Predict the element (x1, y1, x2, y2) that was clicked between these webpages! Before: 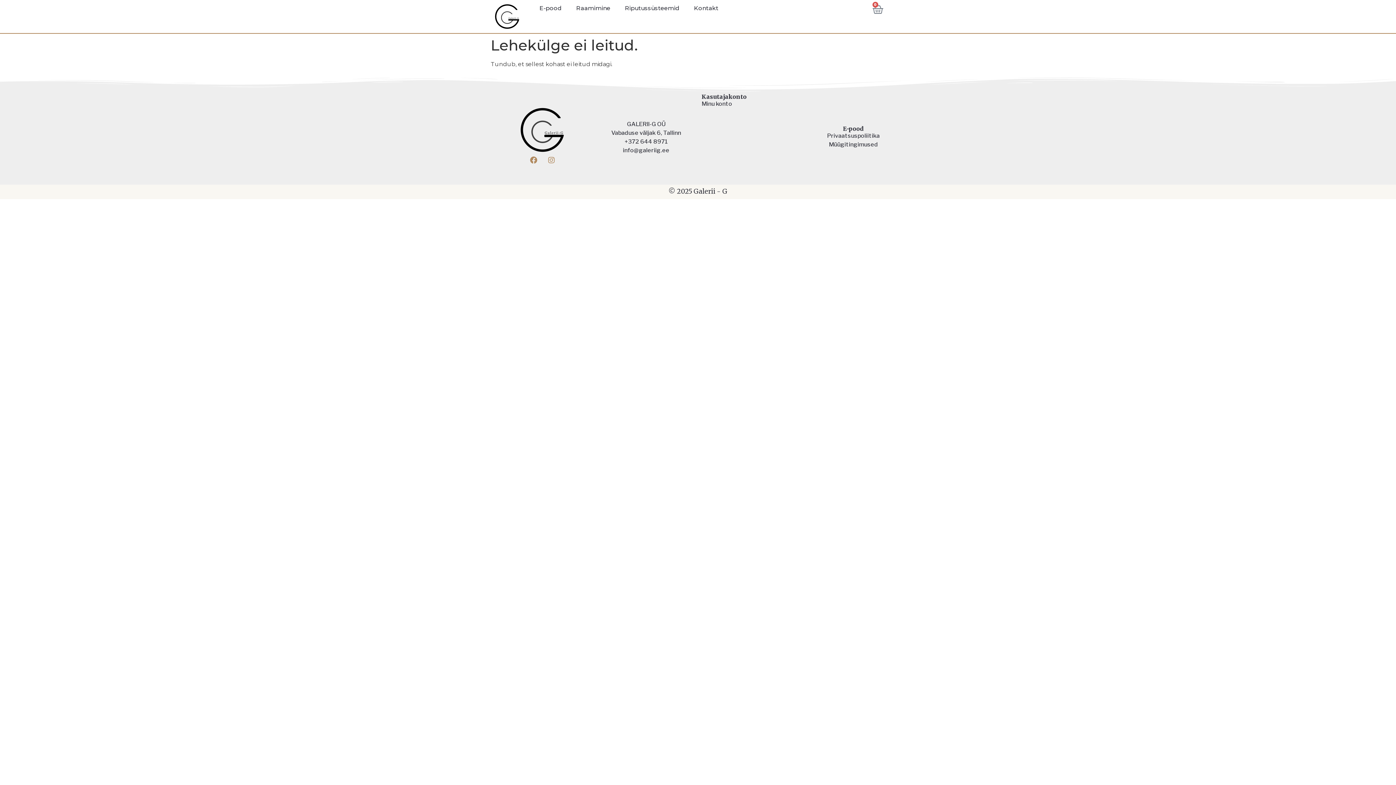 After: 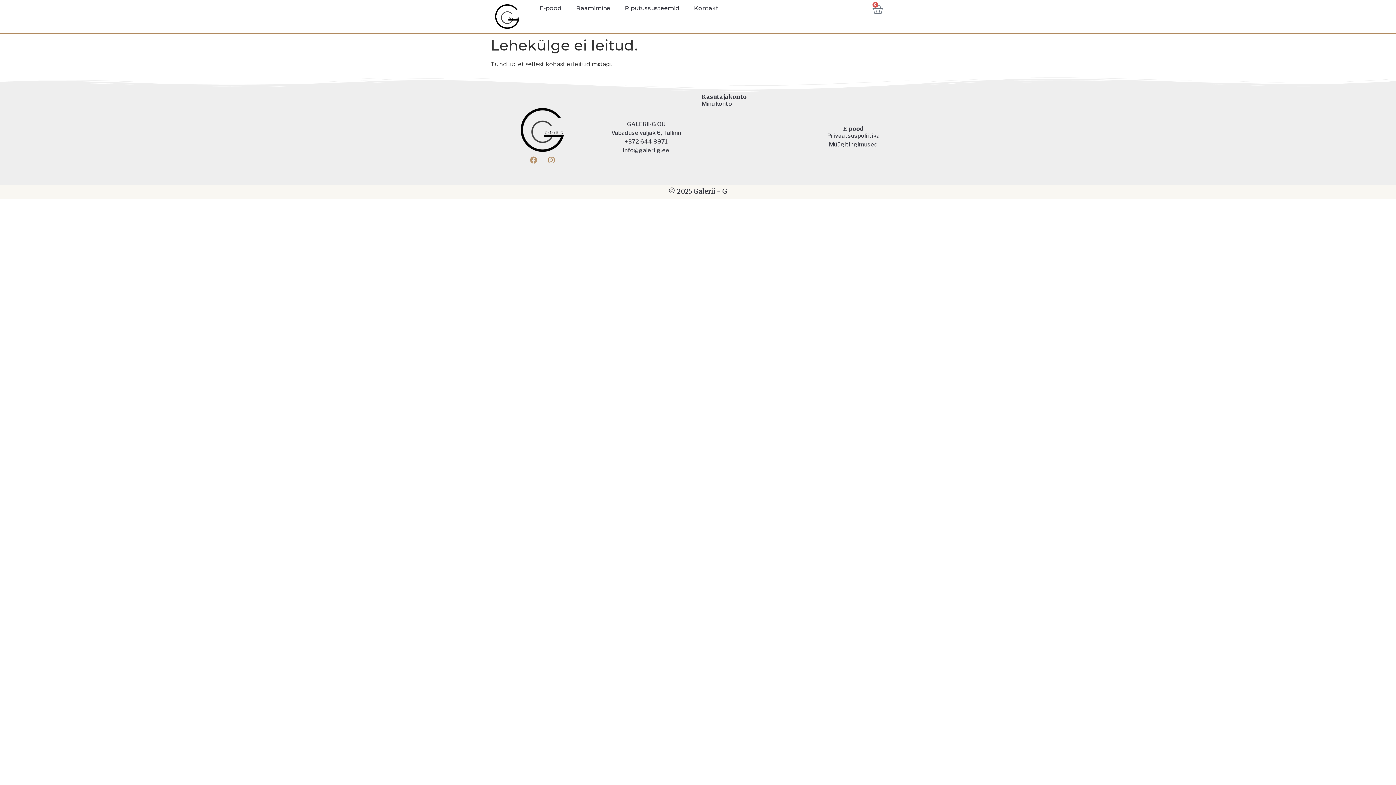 Action: label: Facebook bbox: (526, 153, 541, 167)